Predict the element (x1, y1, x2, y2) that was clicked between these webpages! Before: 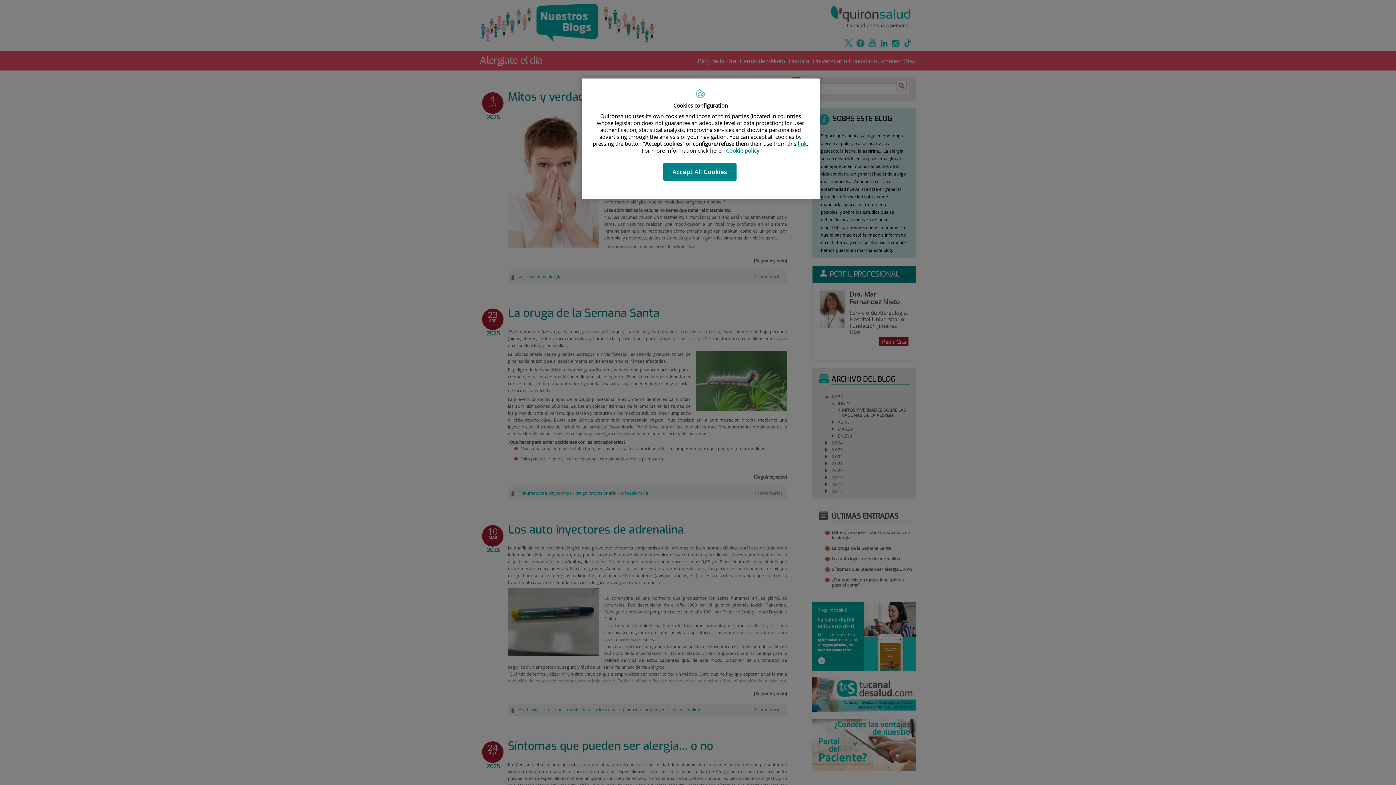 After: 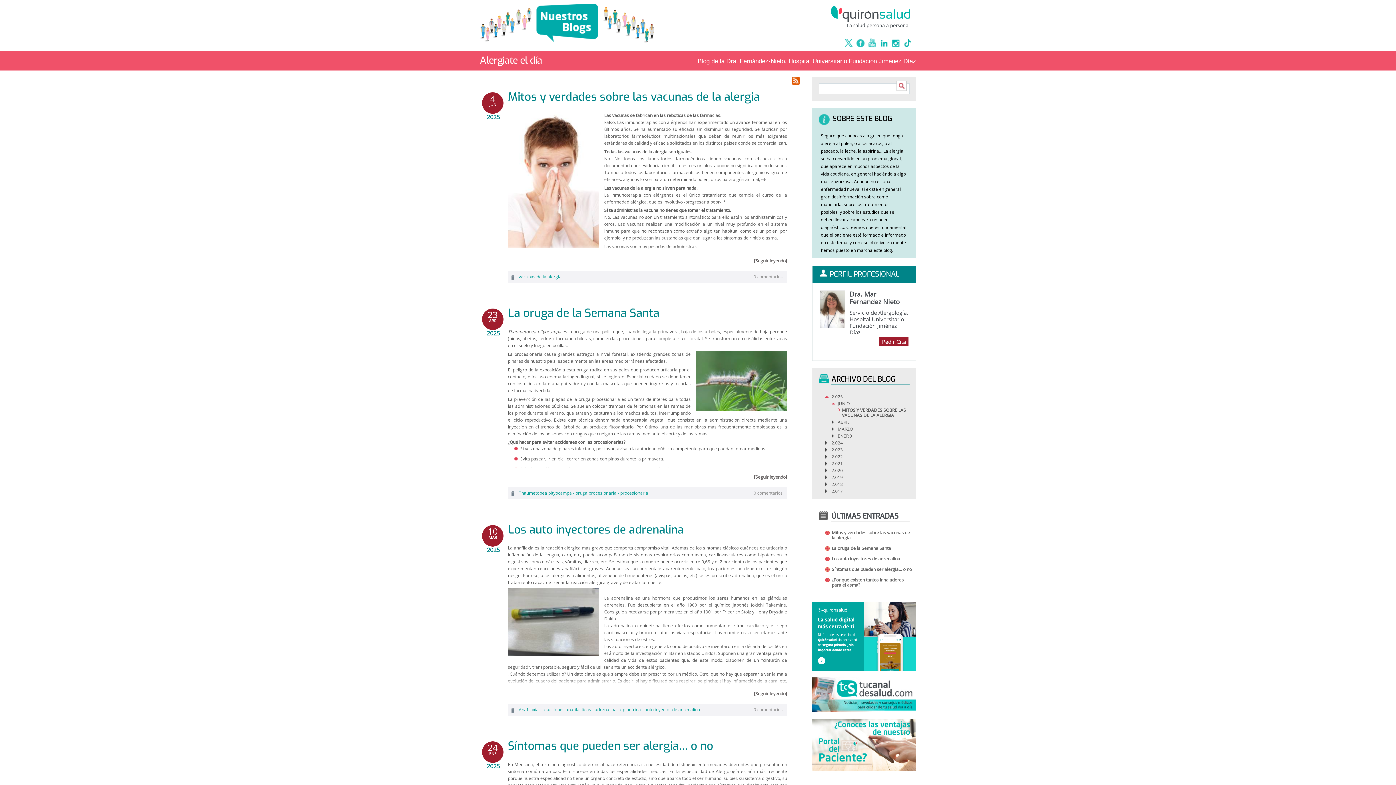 Action: label: Accept All Cookies bbox: (663, 163, 736, 180)